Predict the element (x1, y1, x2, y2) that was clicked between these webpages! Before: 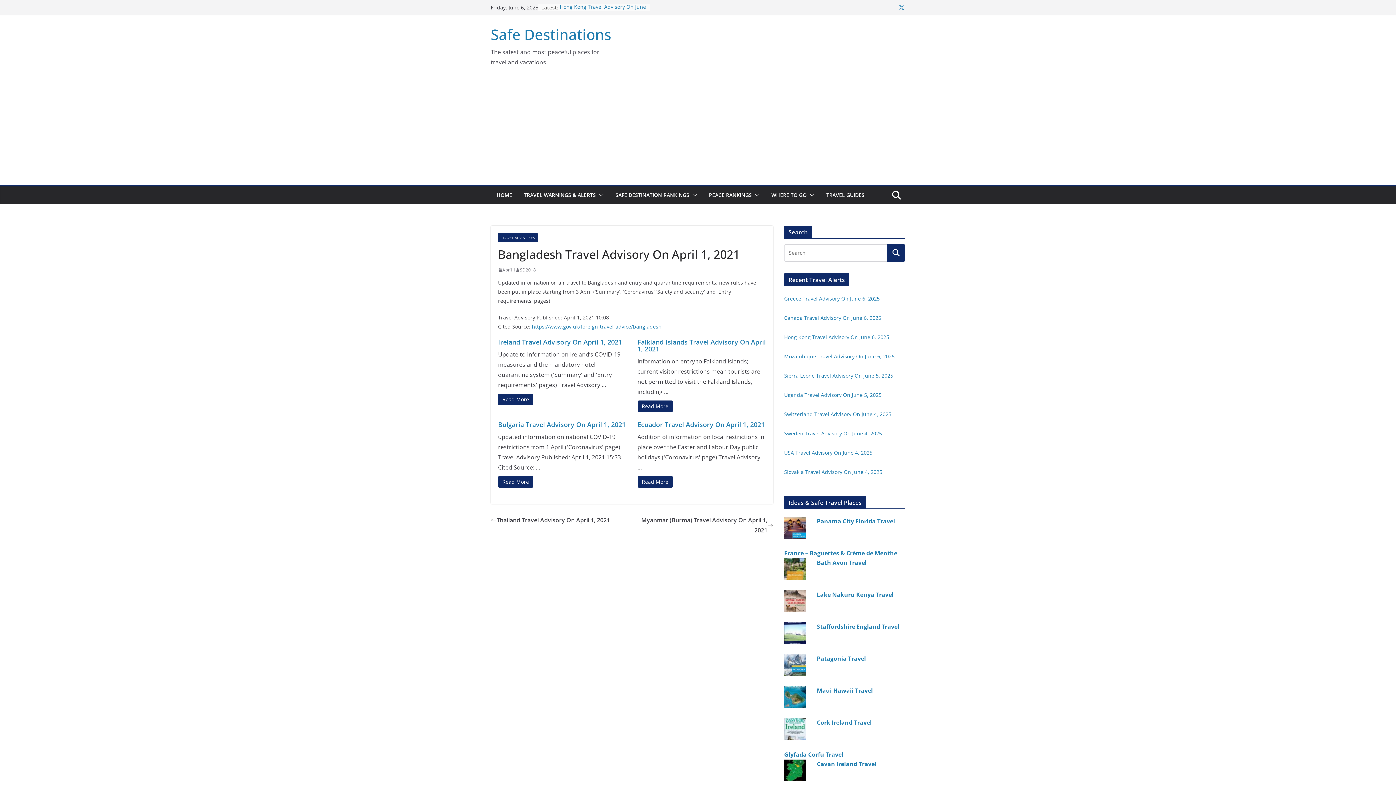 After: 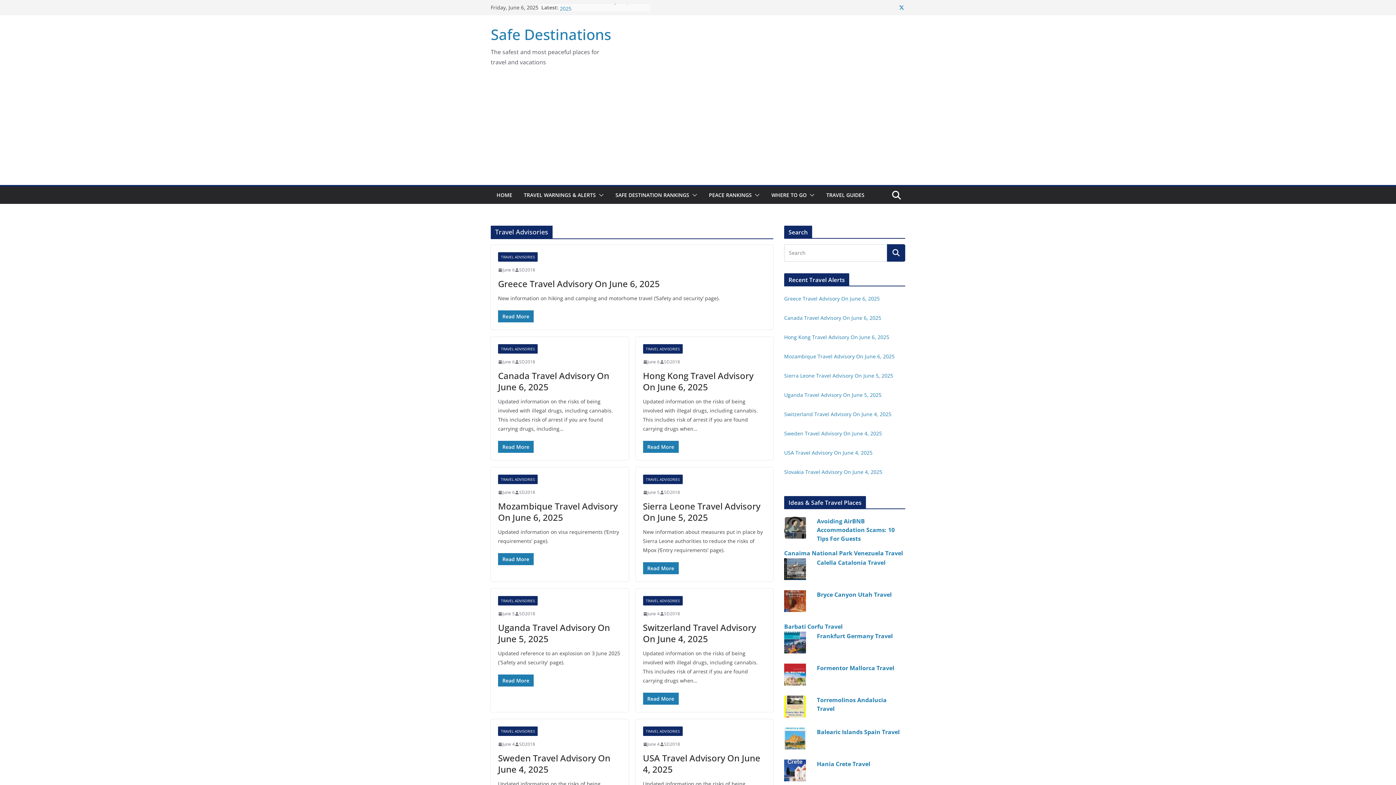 Action: bbox: (498, 233, 537, 242) label: TRAVEL ADVISORIES